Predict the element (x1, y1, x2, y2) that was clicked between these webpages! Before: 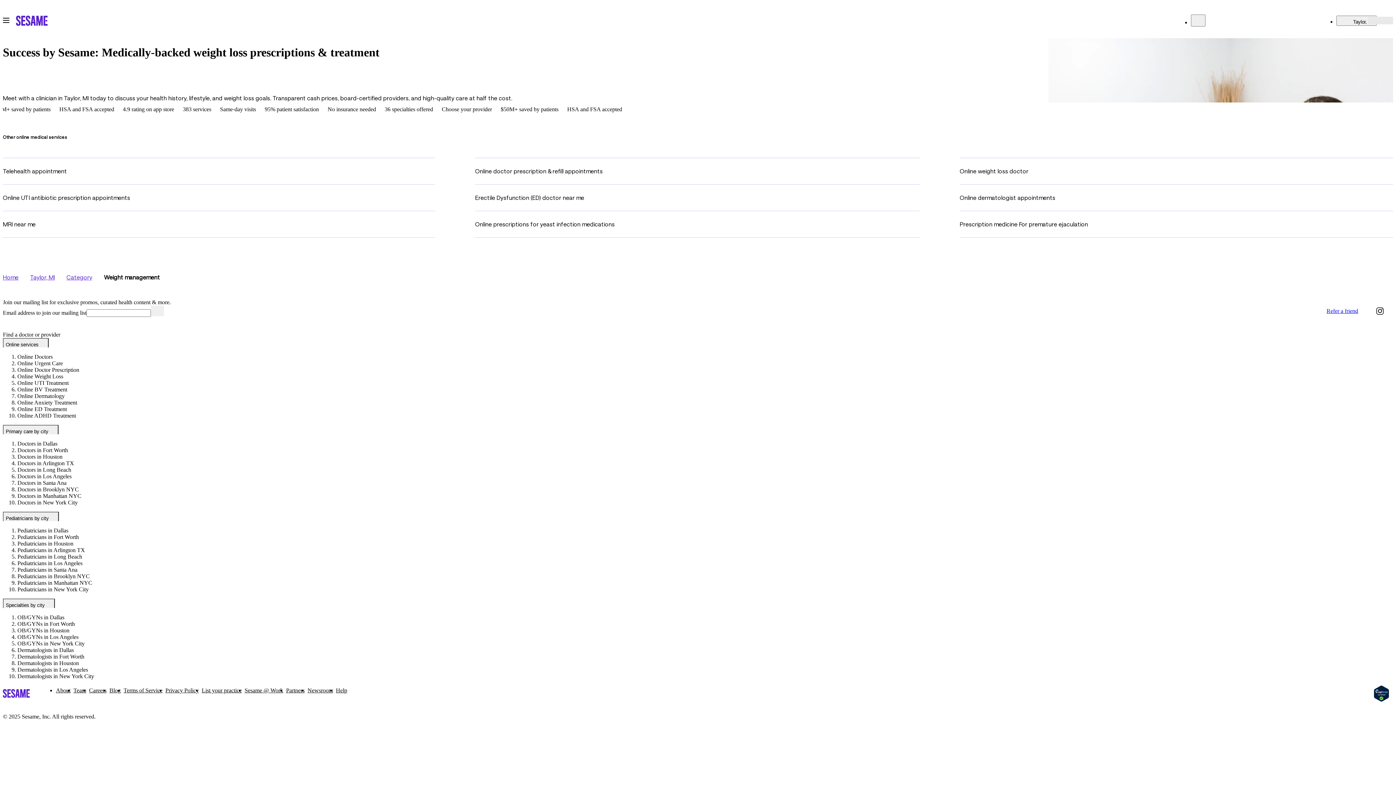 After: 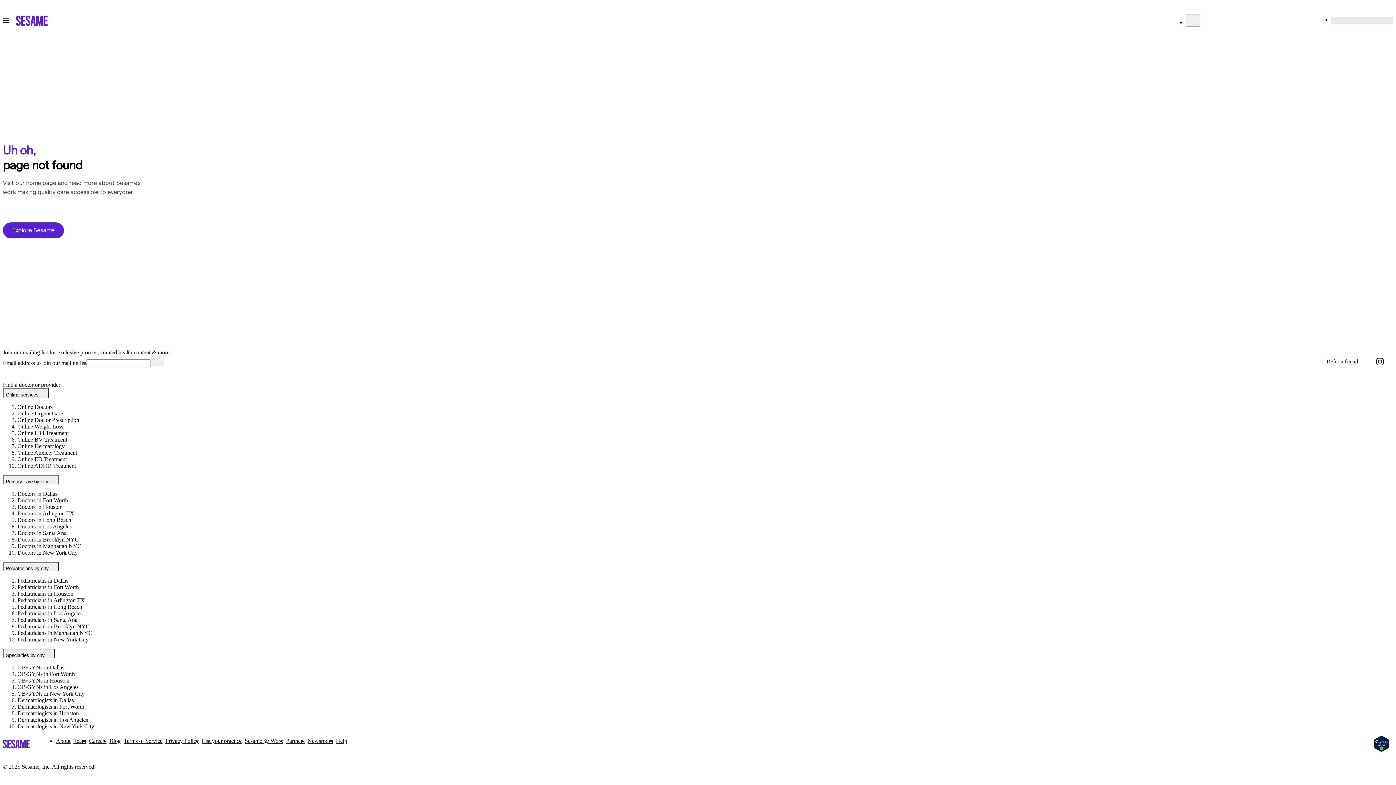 Action: bbox: (17, 527, 68, 533) label: Pediatricians in Dallas